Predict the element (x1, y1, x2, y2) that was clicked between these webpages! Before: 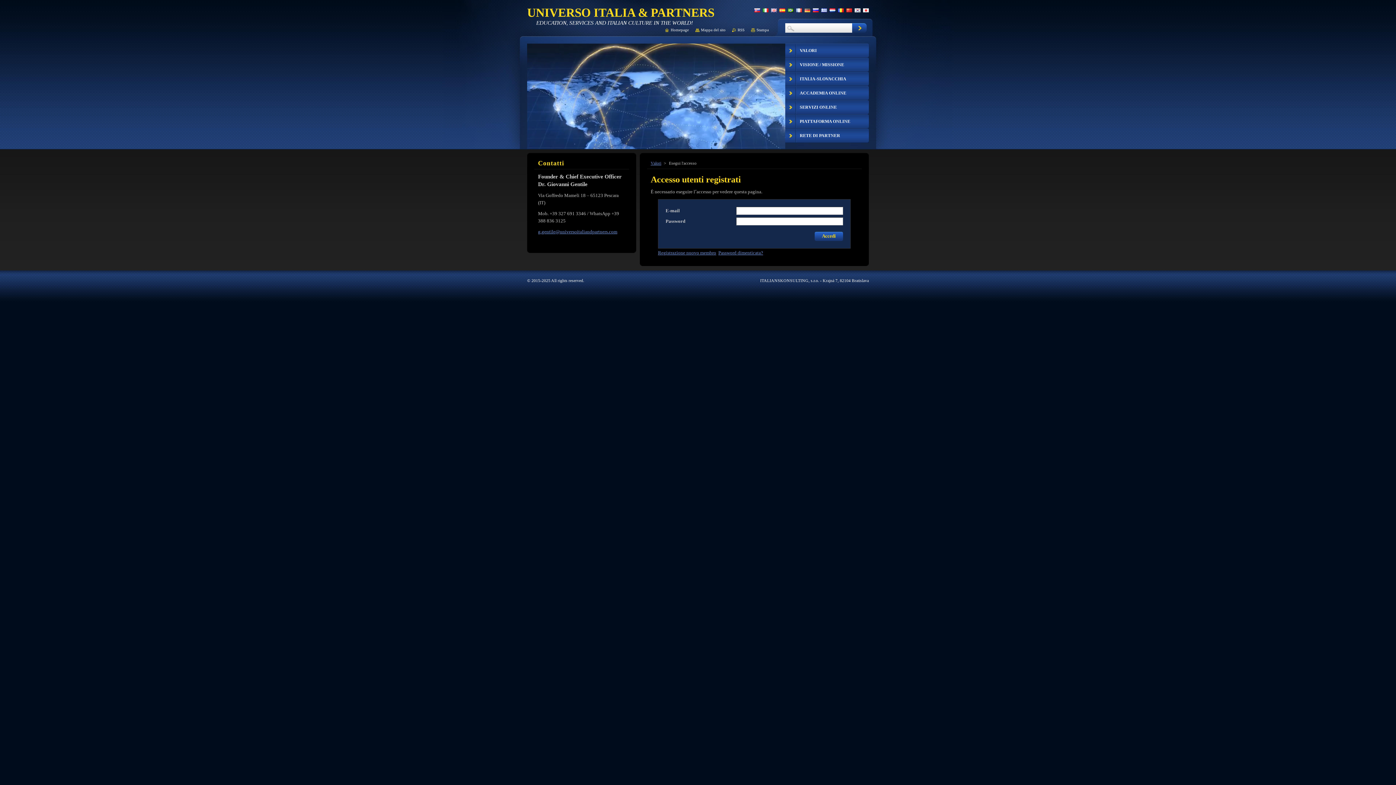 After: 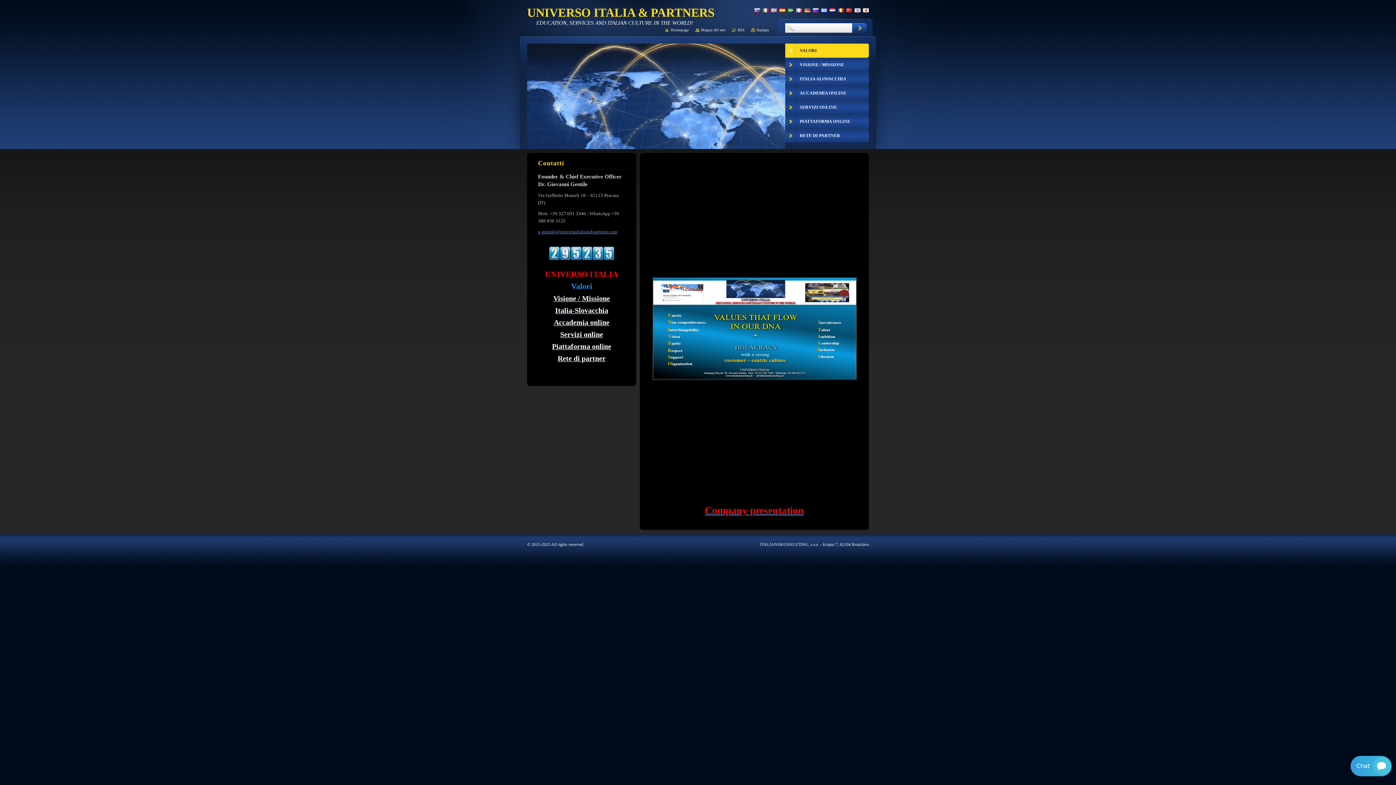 Action: label: Valori bbox: (650, 161, 661, 165)